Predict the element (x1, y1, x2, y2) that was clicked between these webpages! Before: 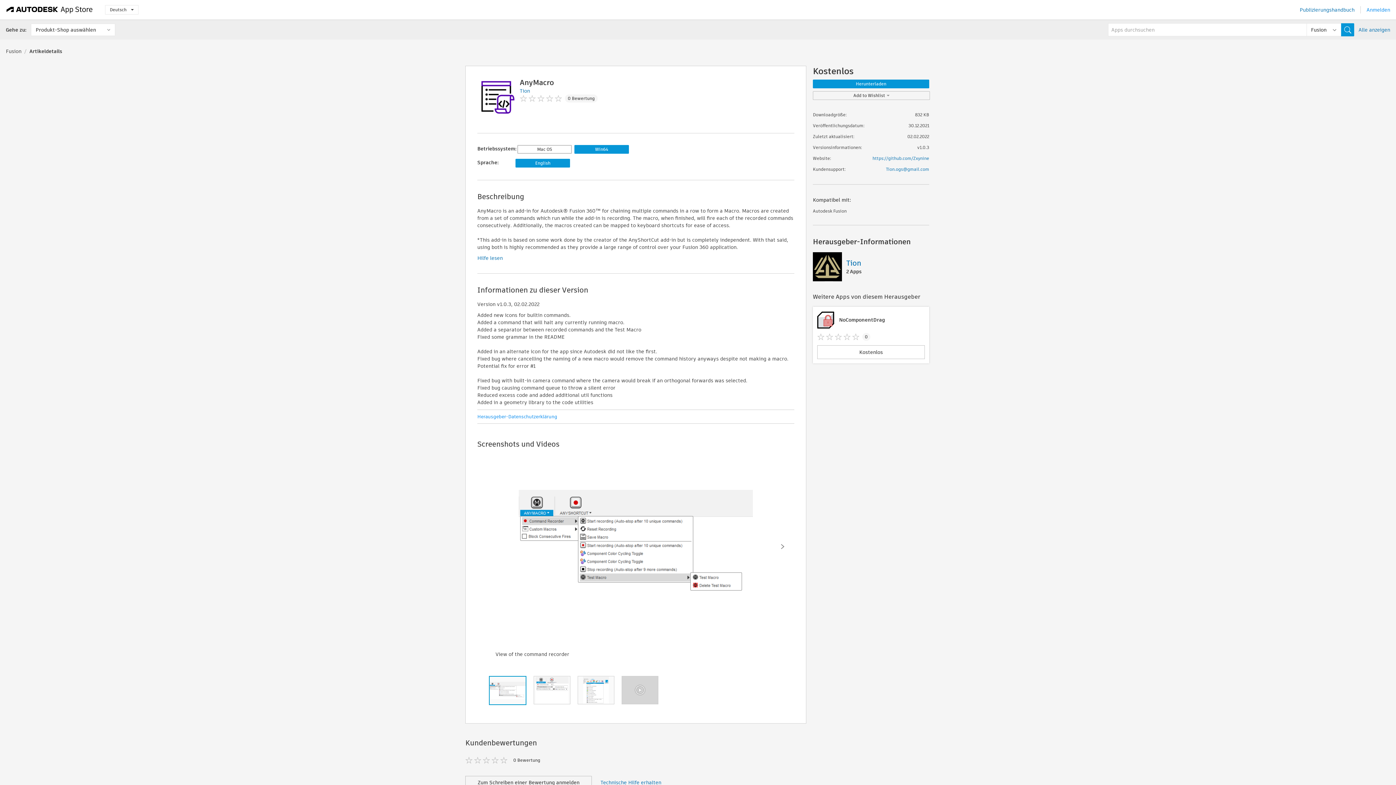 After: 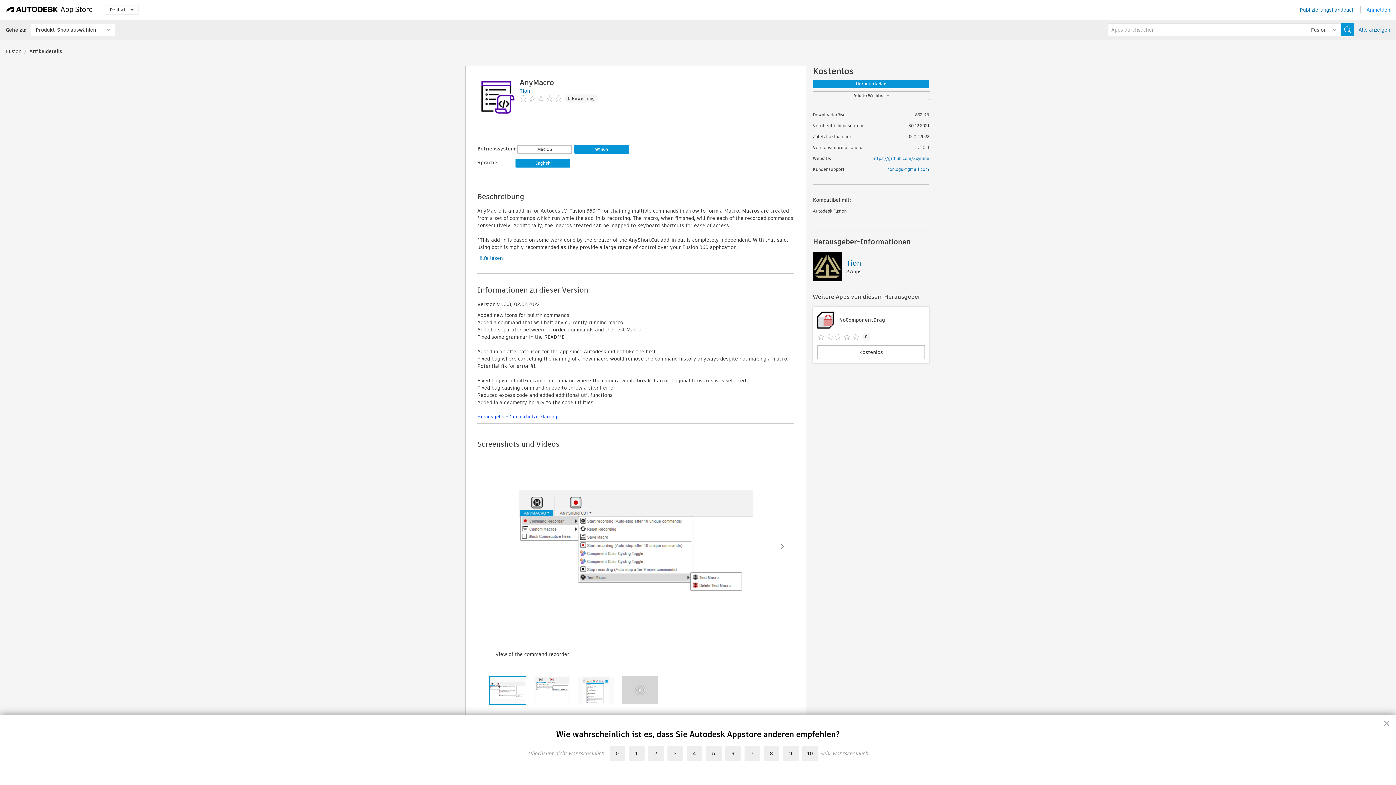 Action: bbox: (477, 413, 557, 420) label: Herausgeber-Datenschutzerklärung